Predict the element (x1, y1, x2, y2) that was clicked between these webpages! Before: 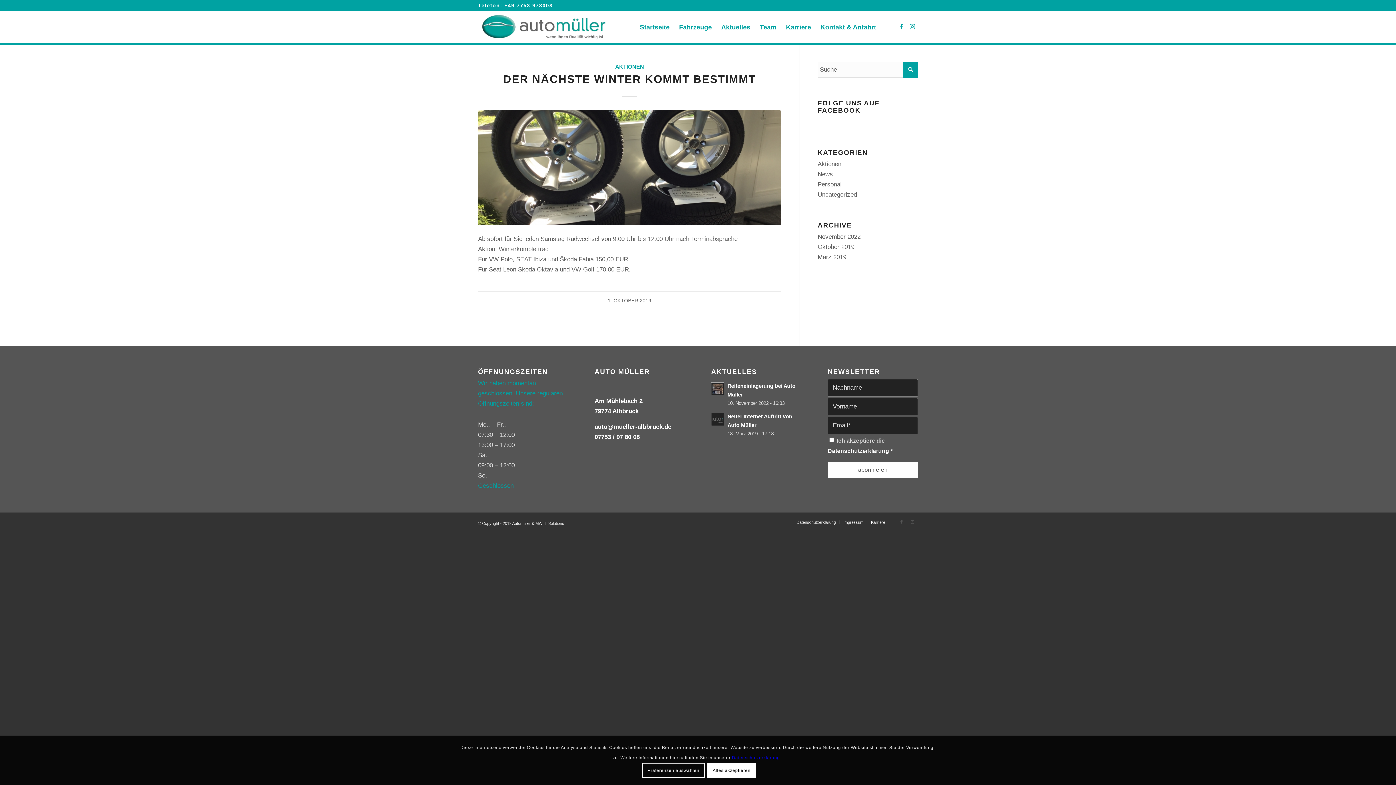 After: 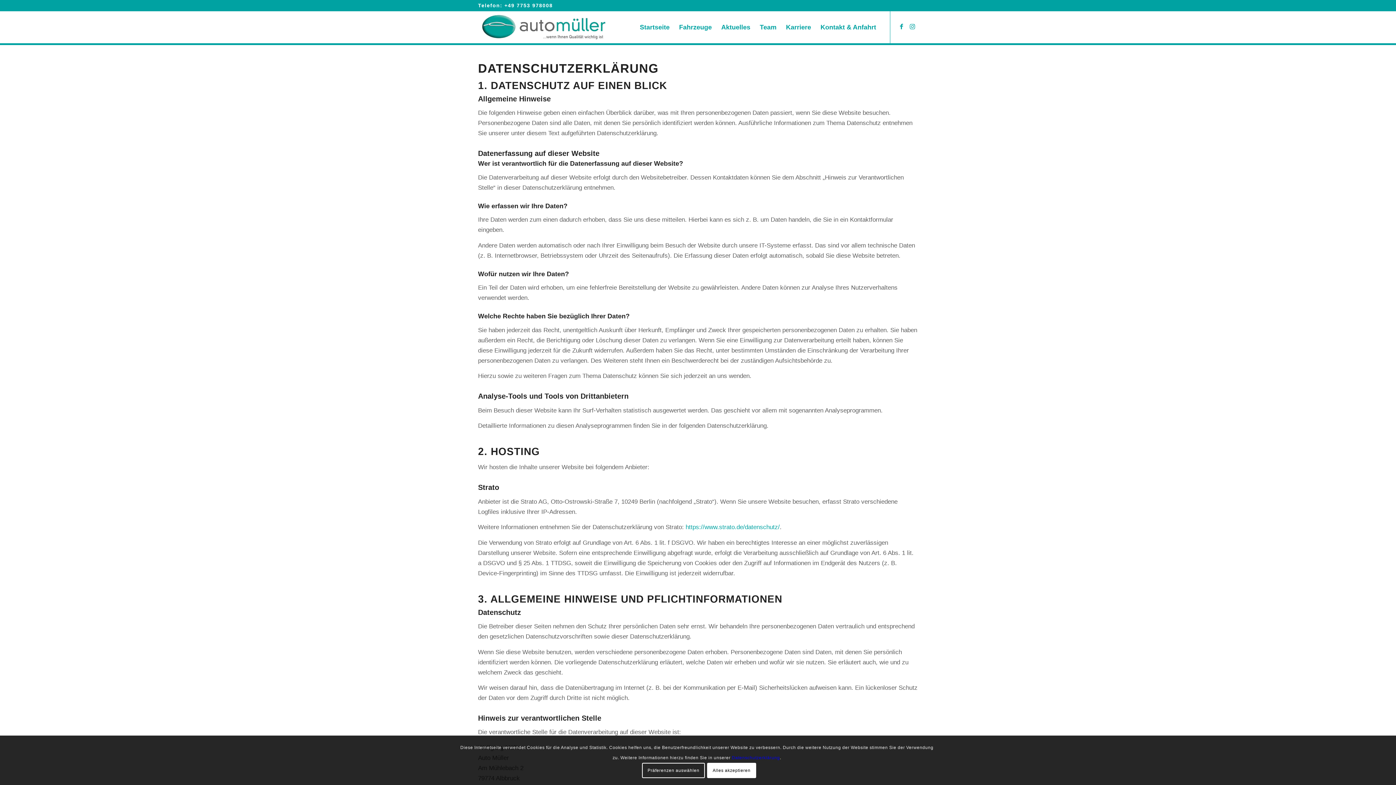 Action: bbox: (796, 520, 836, 524) label: Datenschutzerklärung